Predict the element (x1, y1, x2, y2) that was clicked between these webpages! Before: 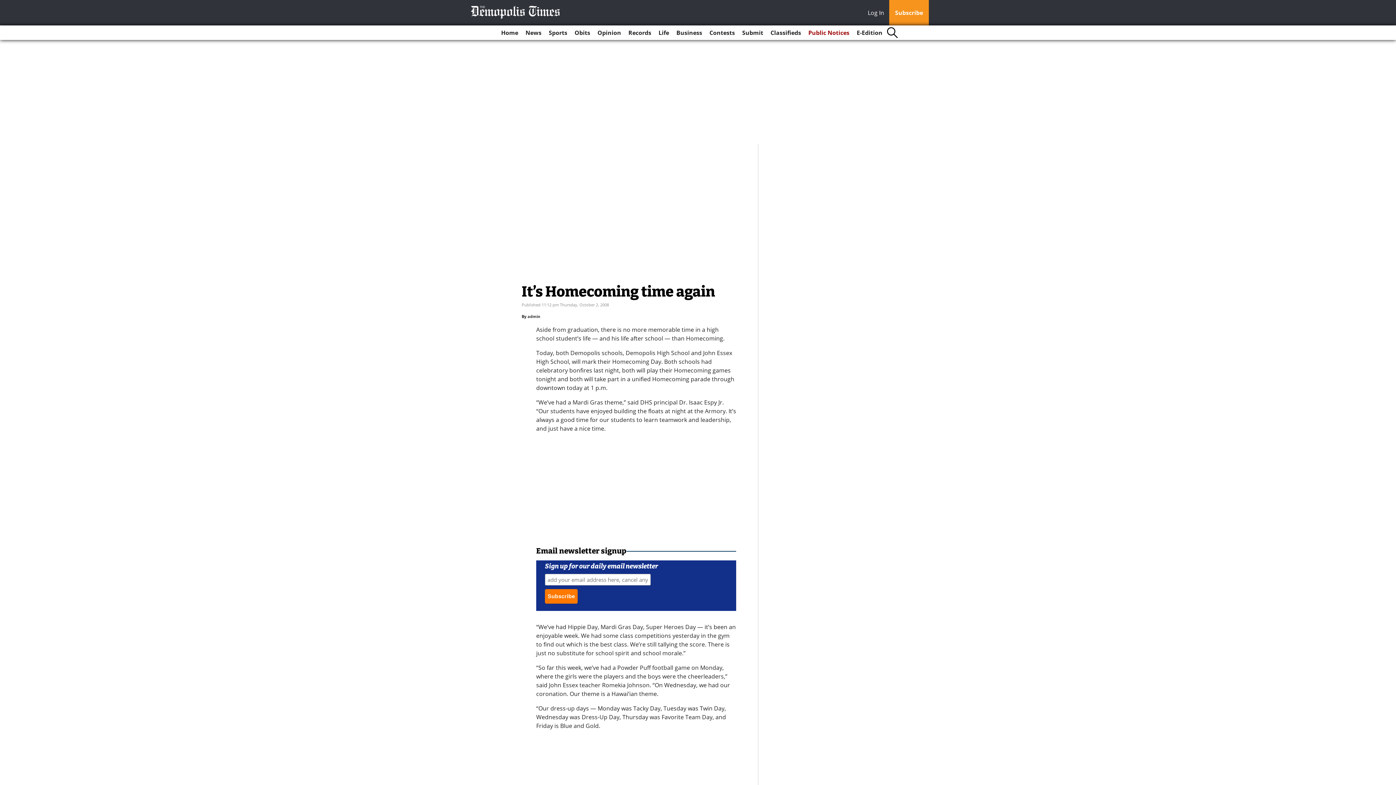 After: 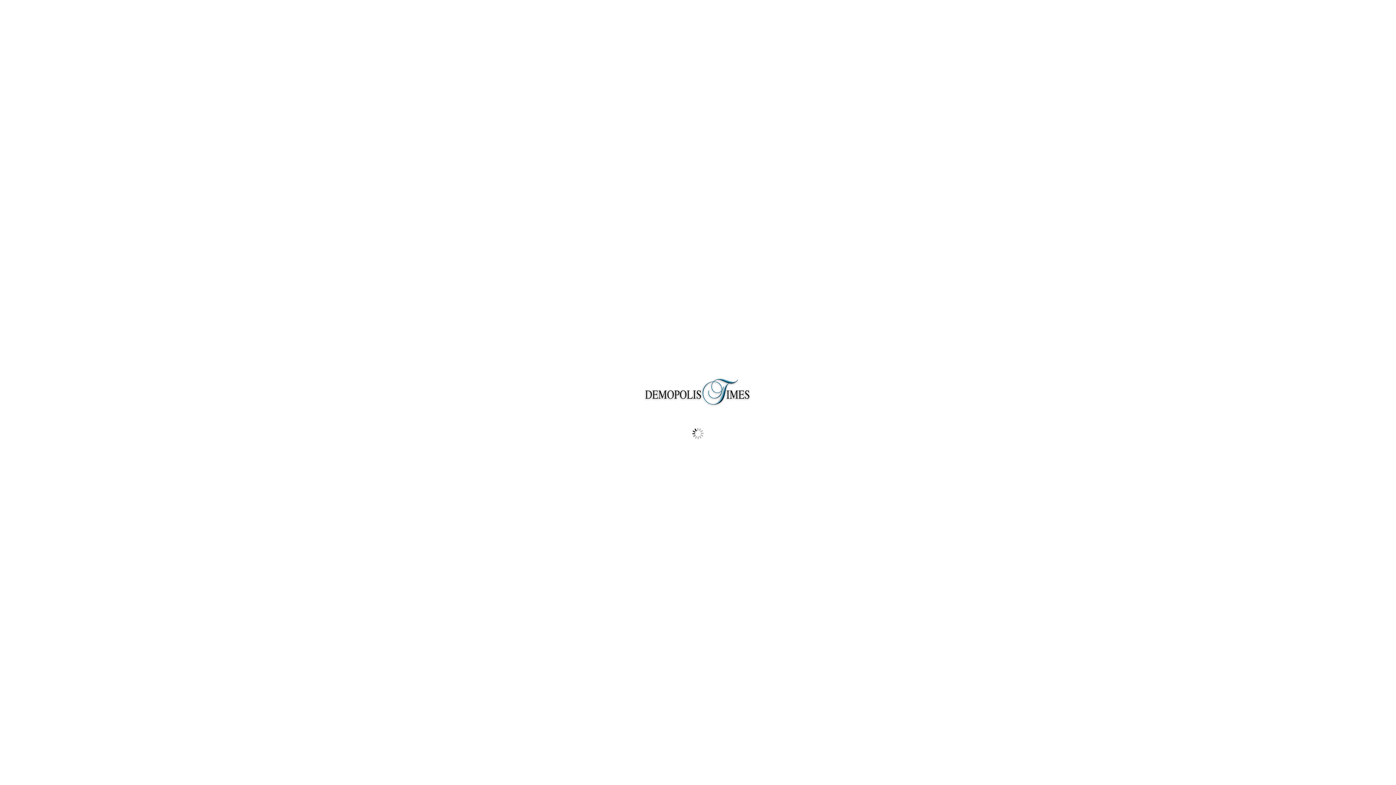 Action: label: E-Edition bbox: (854, 25, 885, 40)